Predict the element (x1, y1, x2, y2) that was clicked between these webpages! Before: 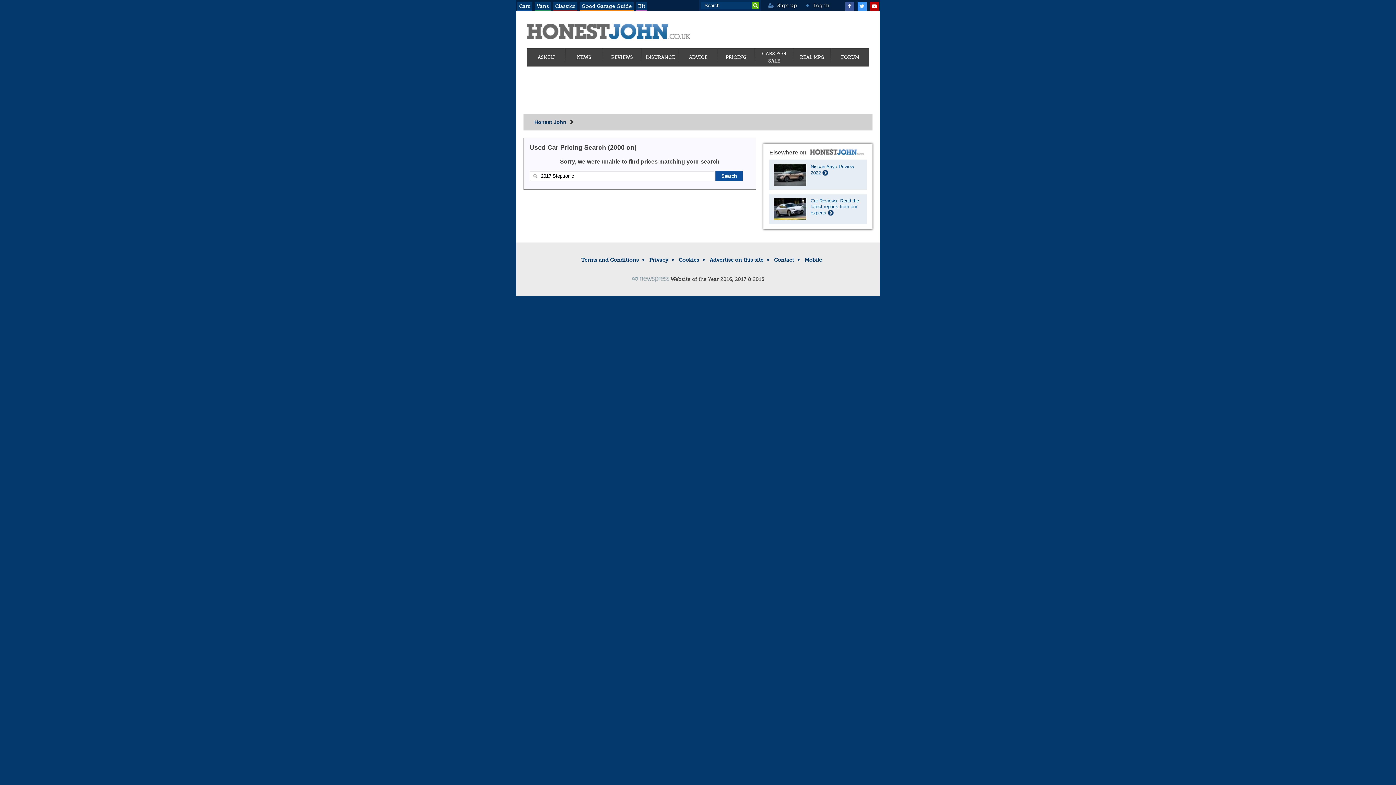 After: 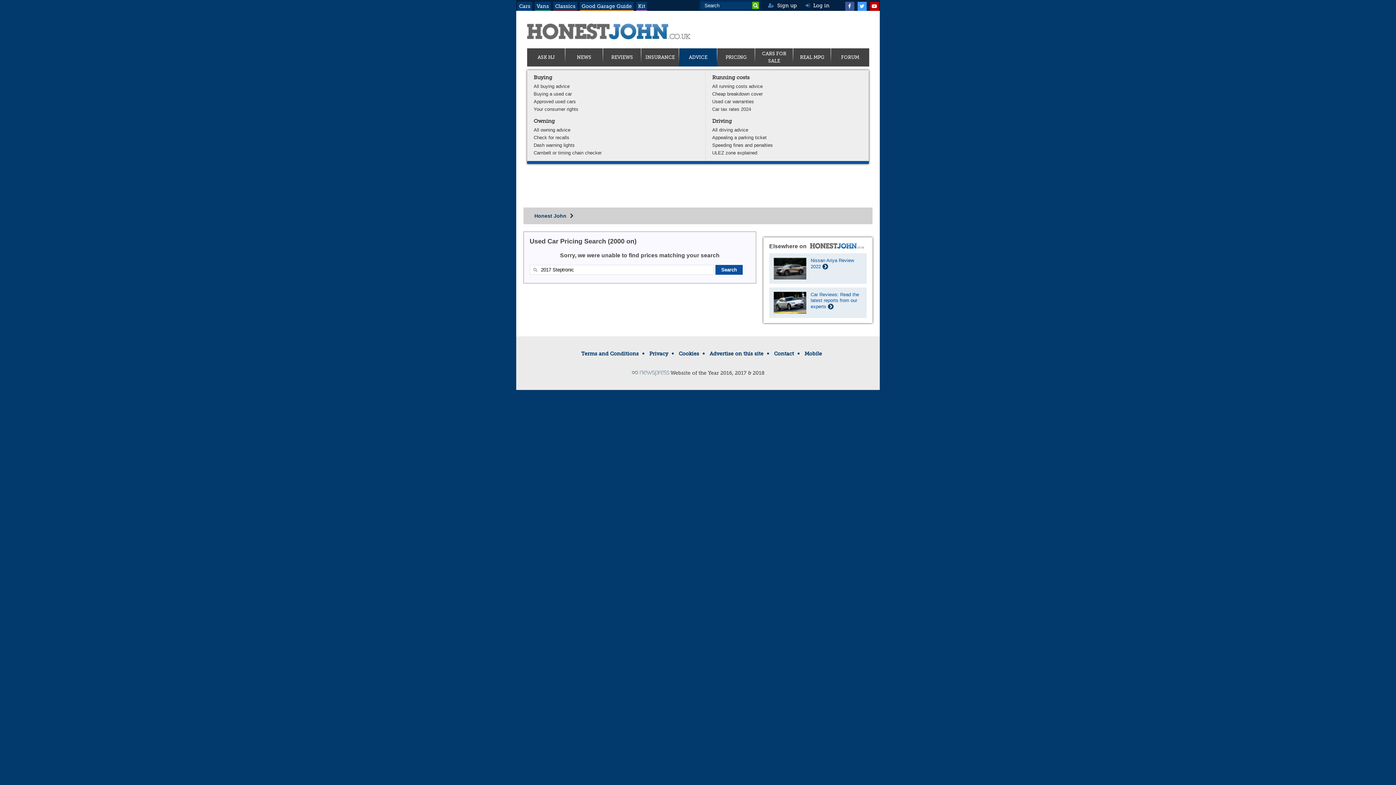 Action: label: ADVICE bbox: (681, 53, 715, 61)